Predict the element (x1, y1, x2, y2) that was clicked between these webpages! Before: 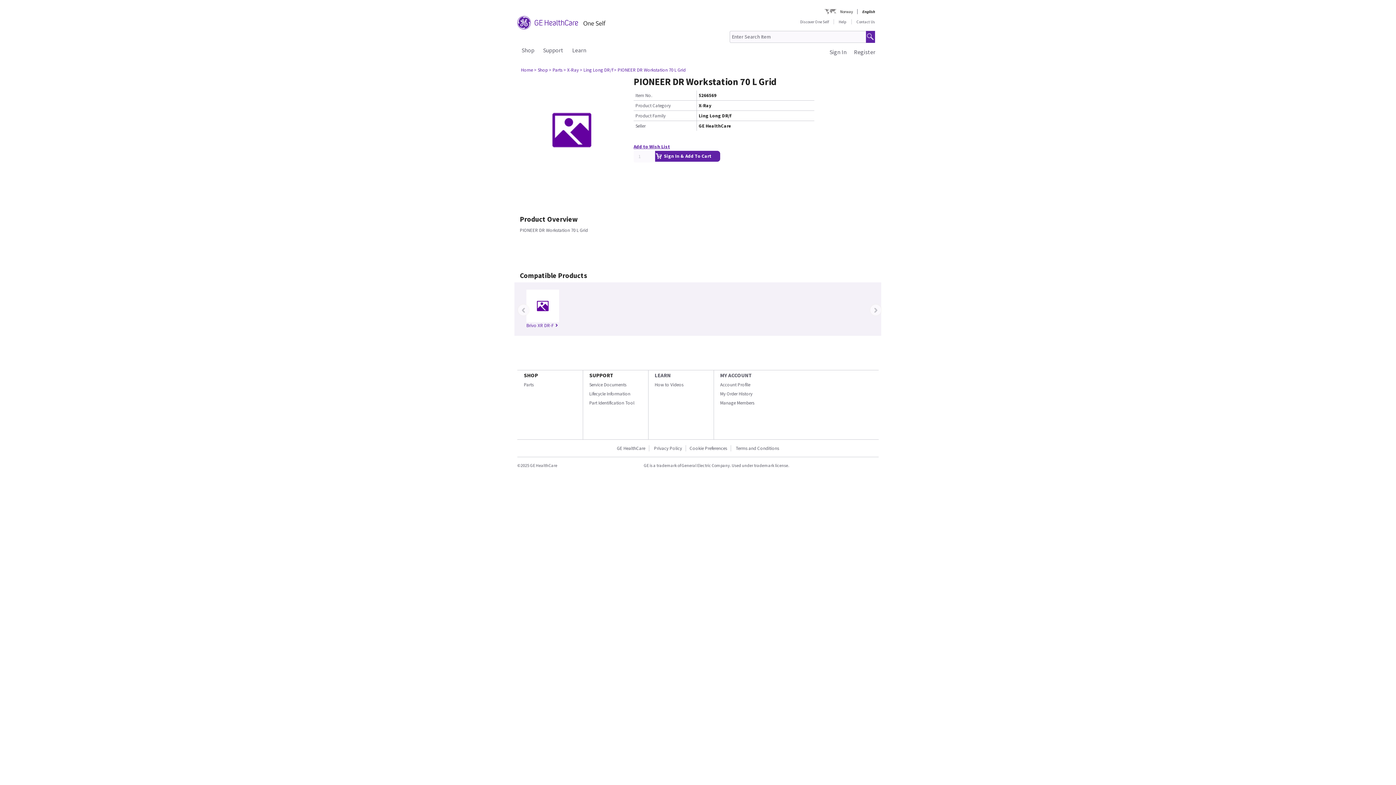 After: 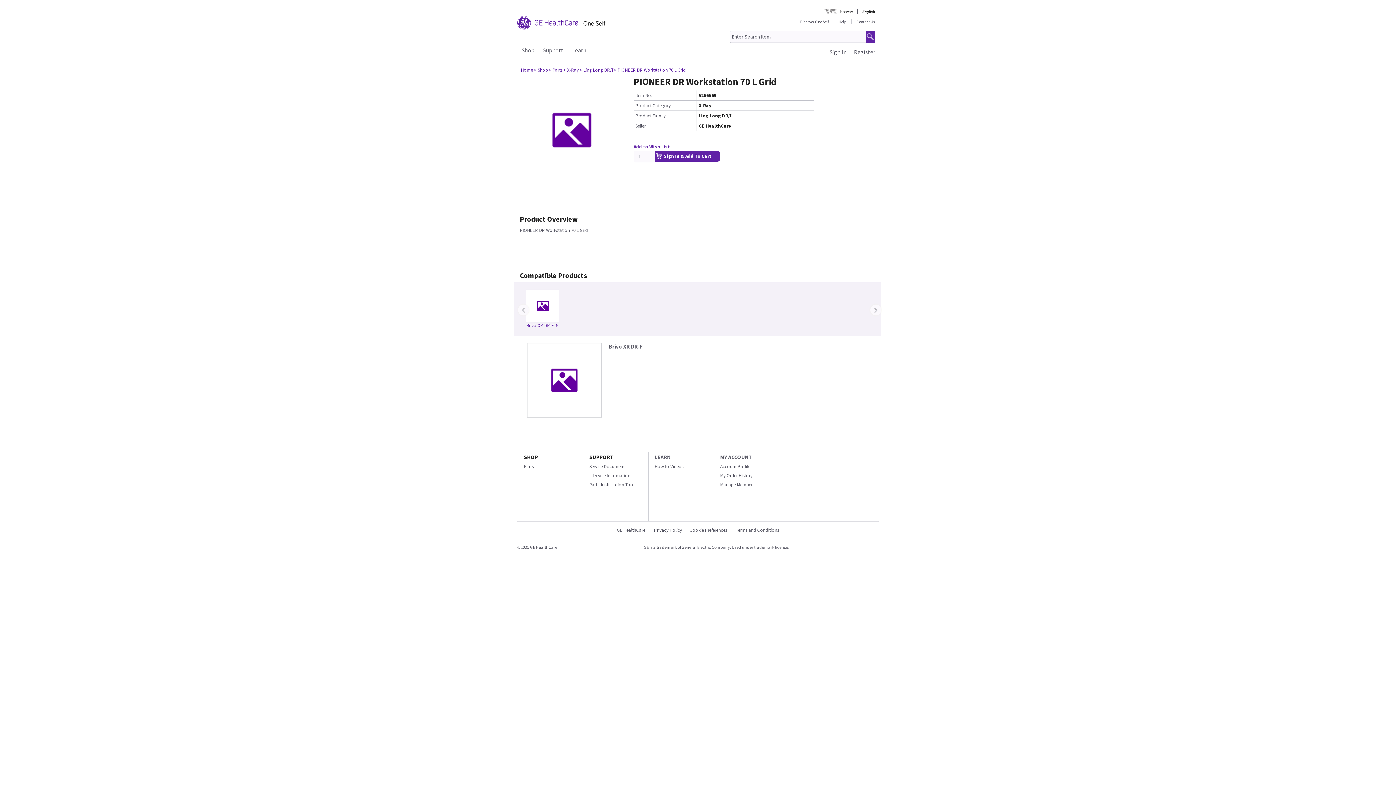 Action: bbox: (526, 289, 559, 322)